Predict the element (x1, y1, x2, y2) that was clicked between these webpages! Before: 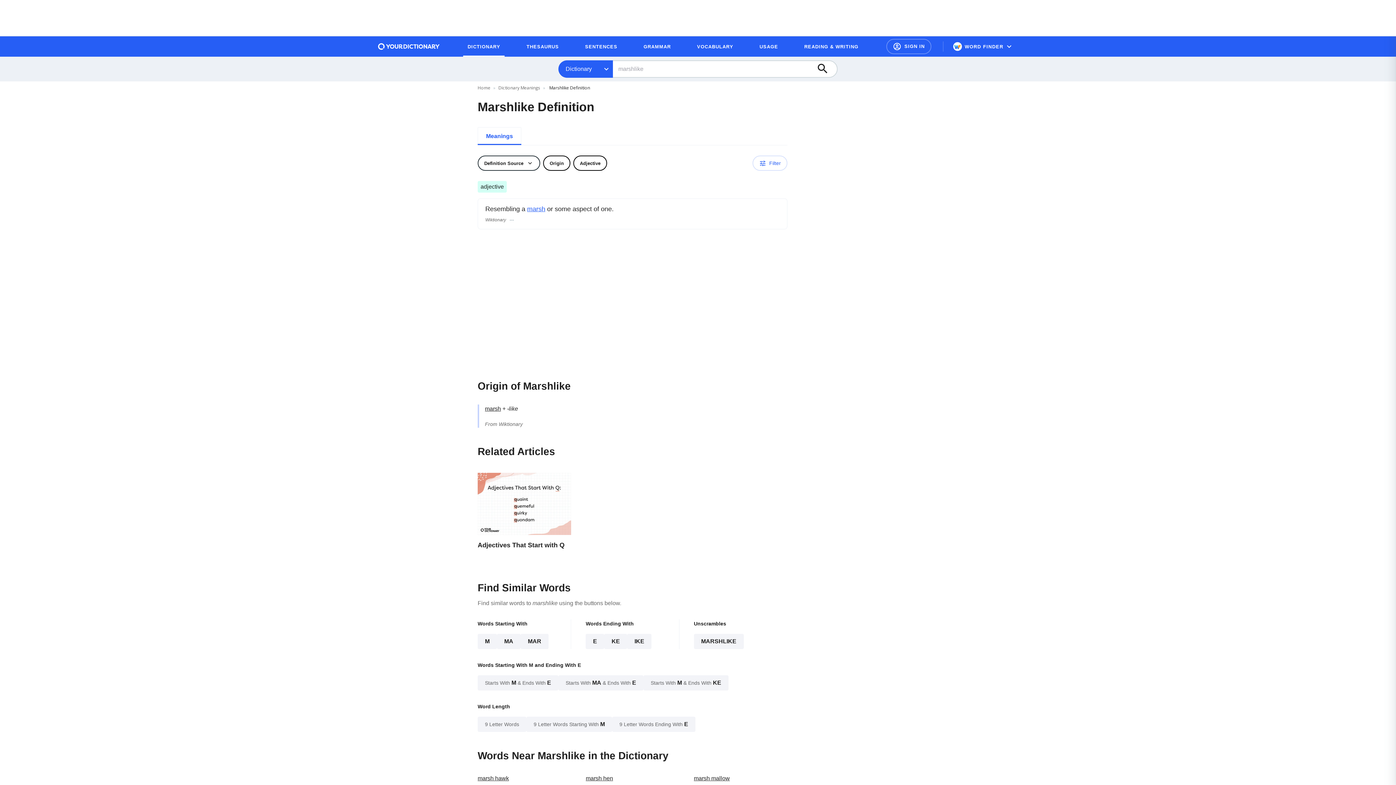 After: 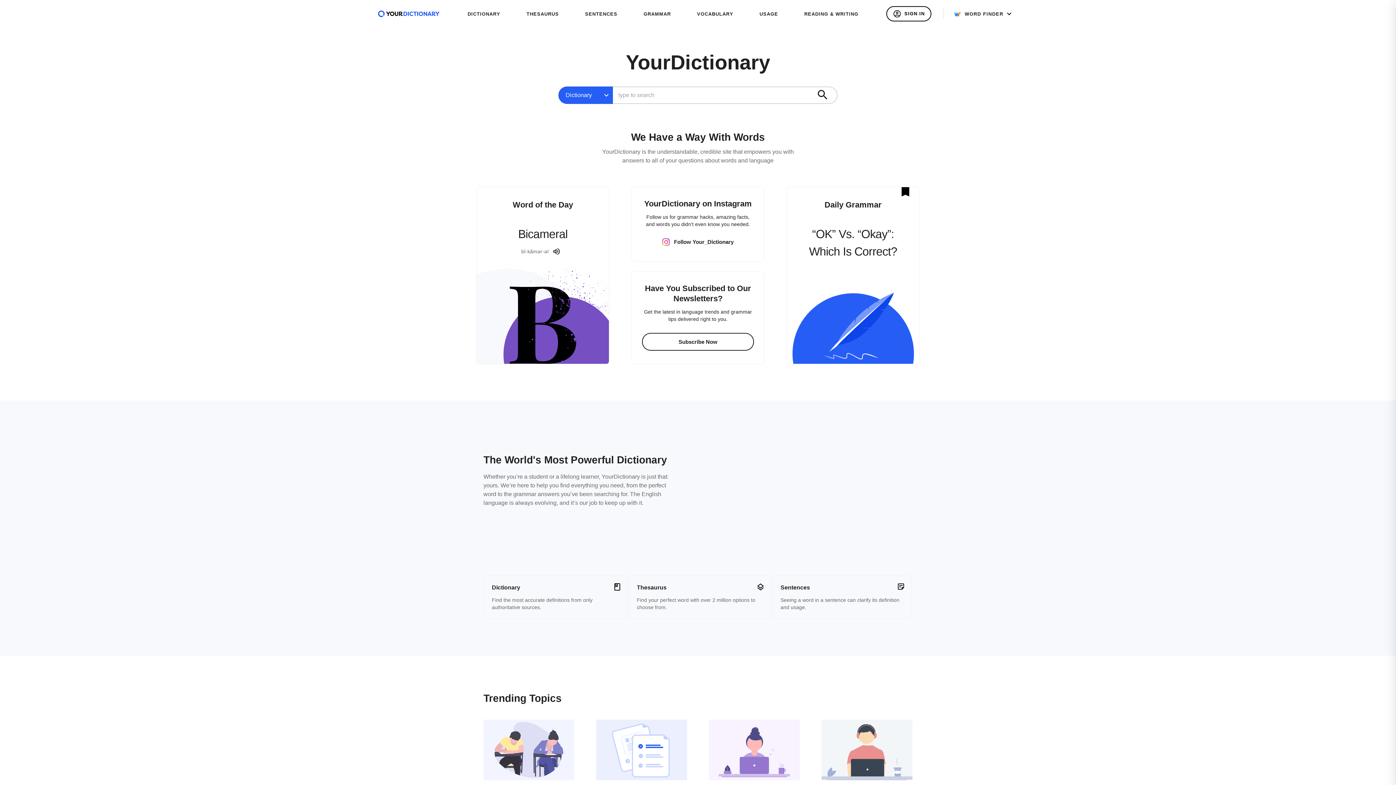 Action: bbox: (477, 84, 490, 90) label: Home